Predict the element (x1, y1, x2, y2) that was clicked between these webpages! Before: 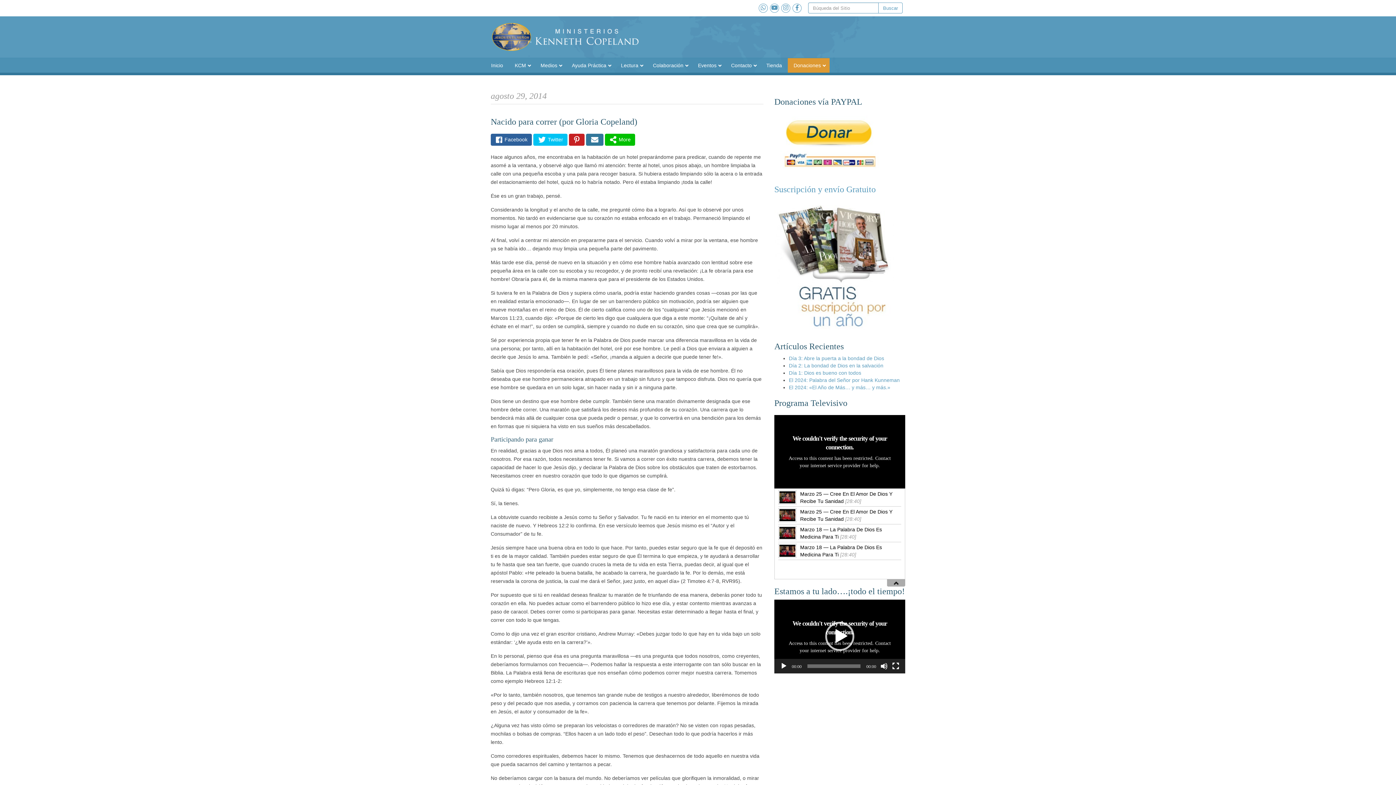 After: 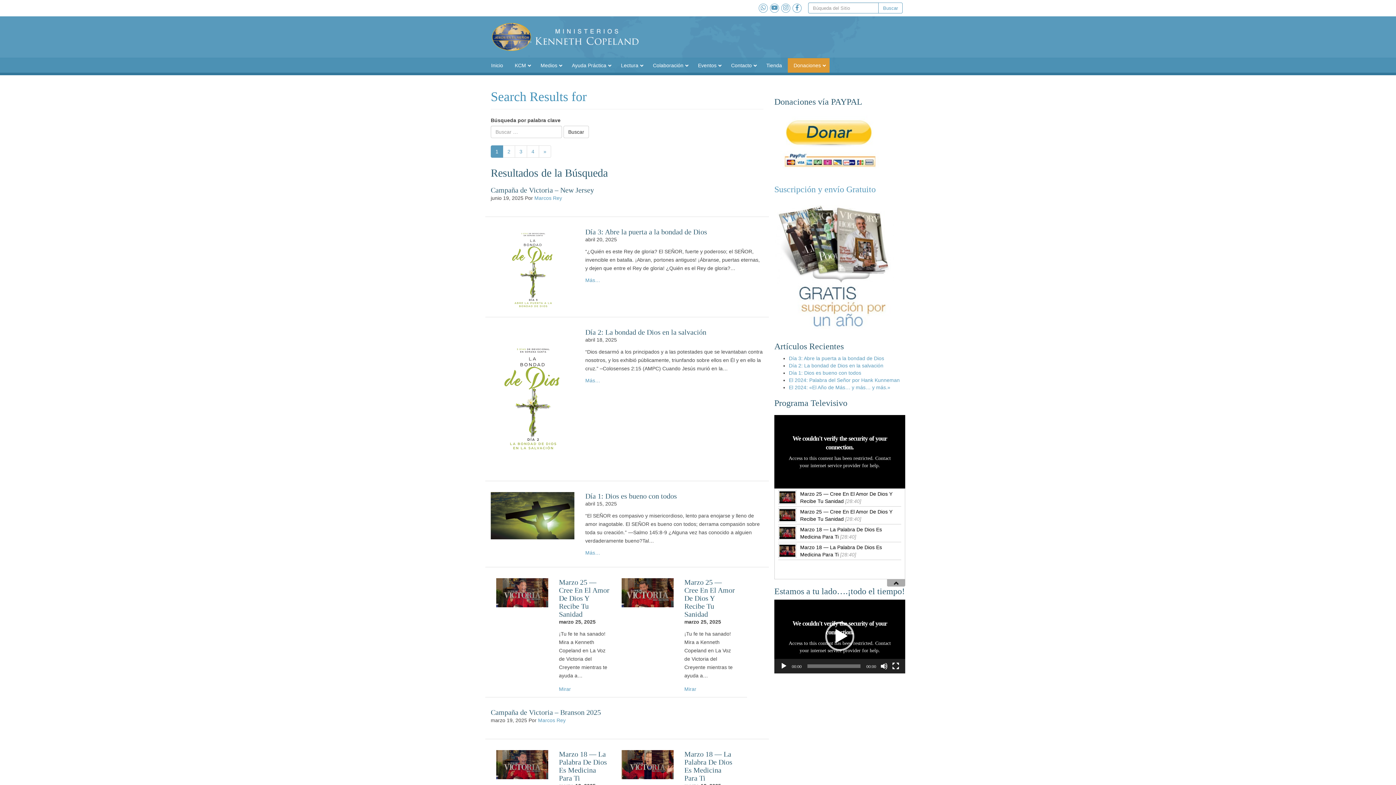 Action: bbox: (878, 2, 902, 13) label: Buscar